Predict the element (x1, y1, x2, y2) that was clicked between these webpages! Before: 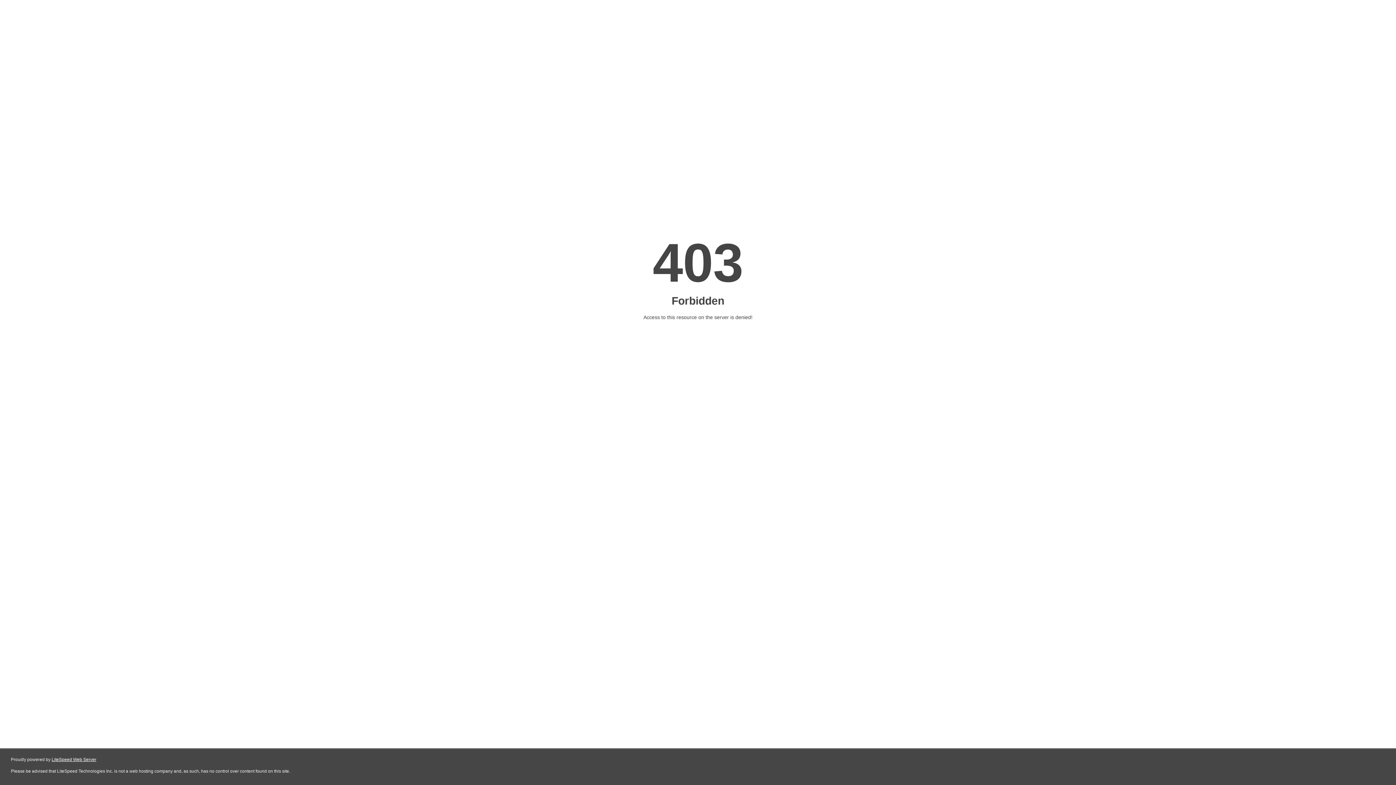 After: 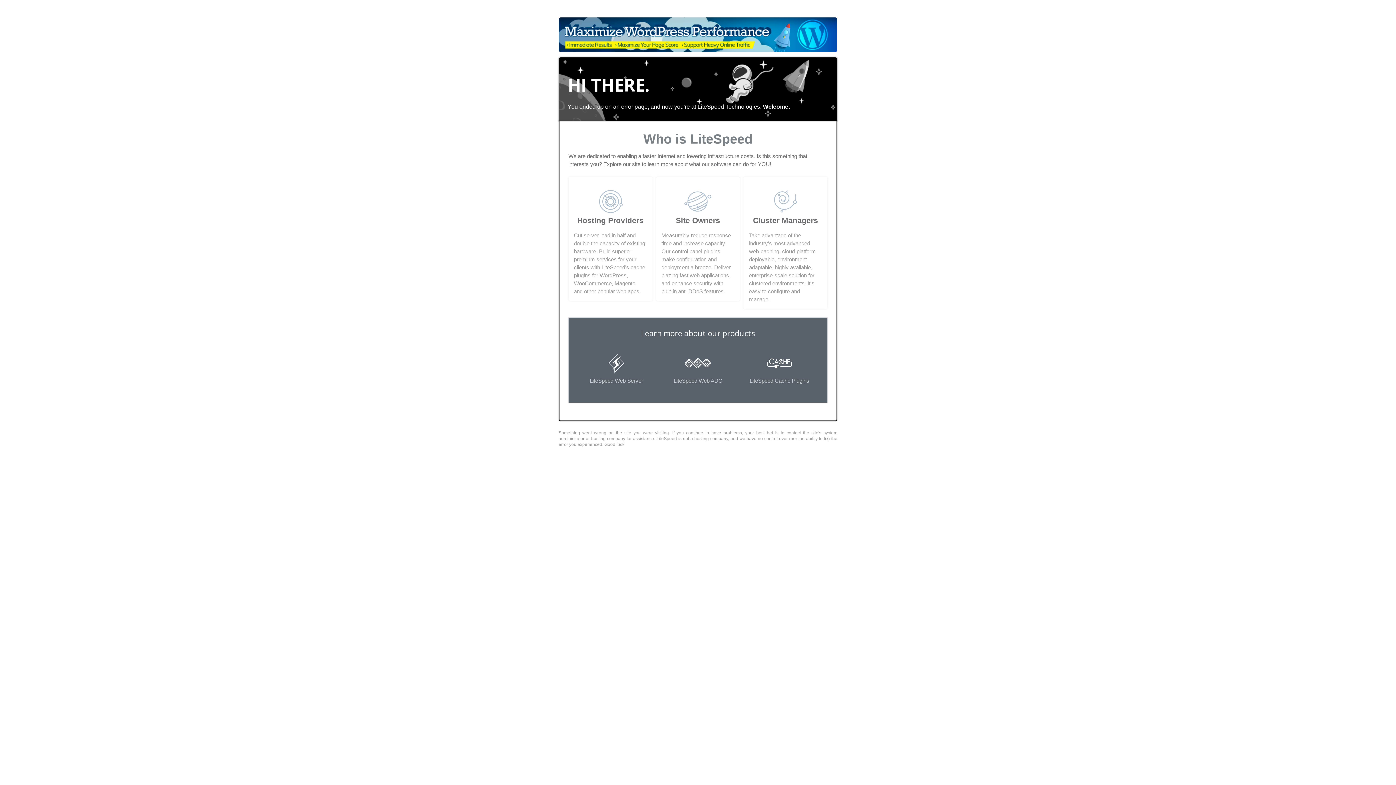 Action: bbox: (51, 757, 96, 762) label: LiteSpeed Web Server